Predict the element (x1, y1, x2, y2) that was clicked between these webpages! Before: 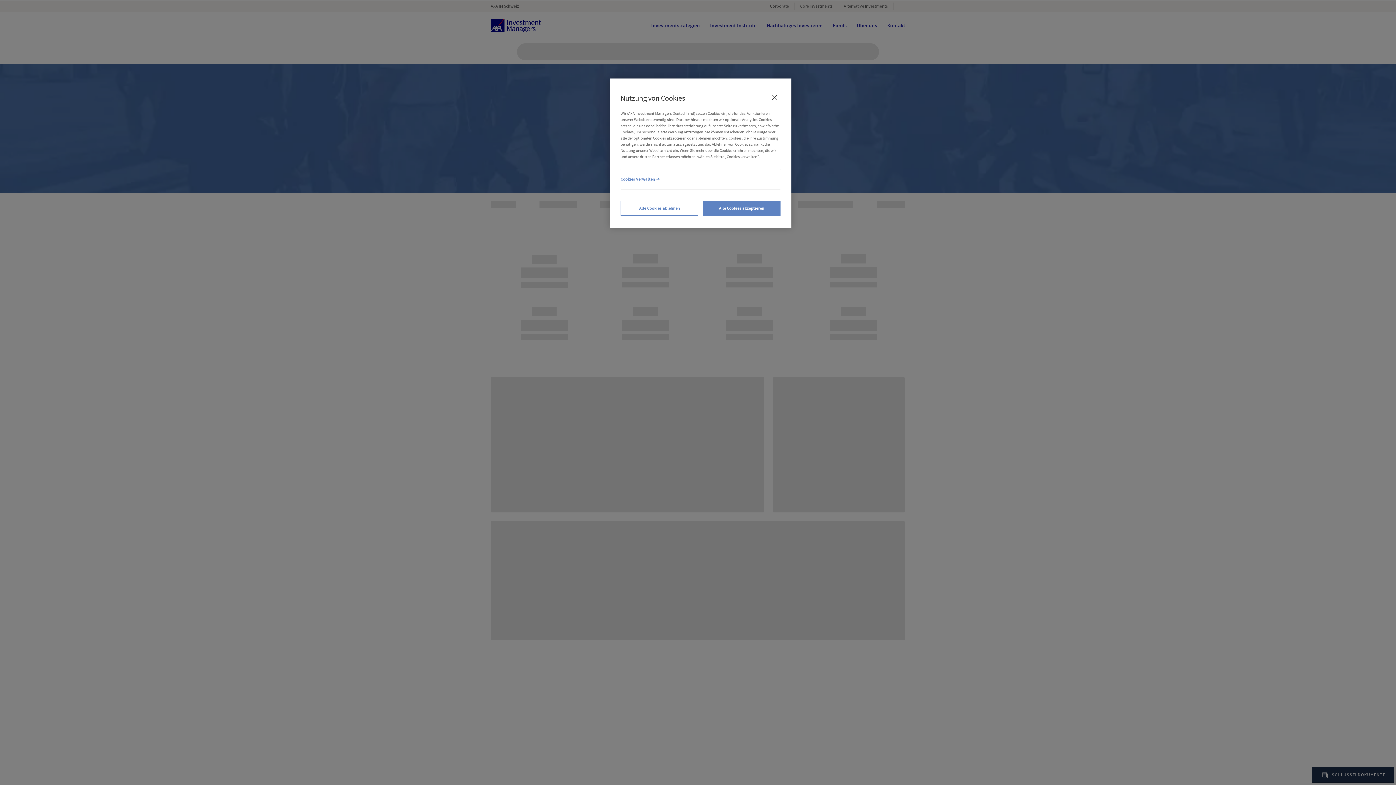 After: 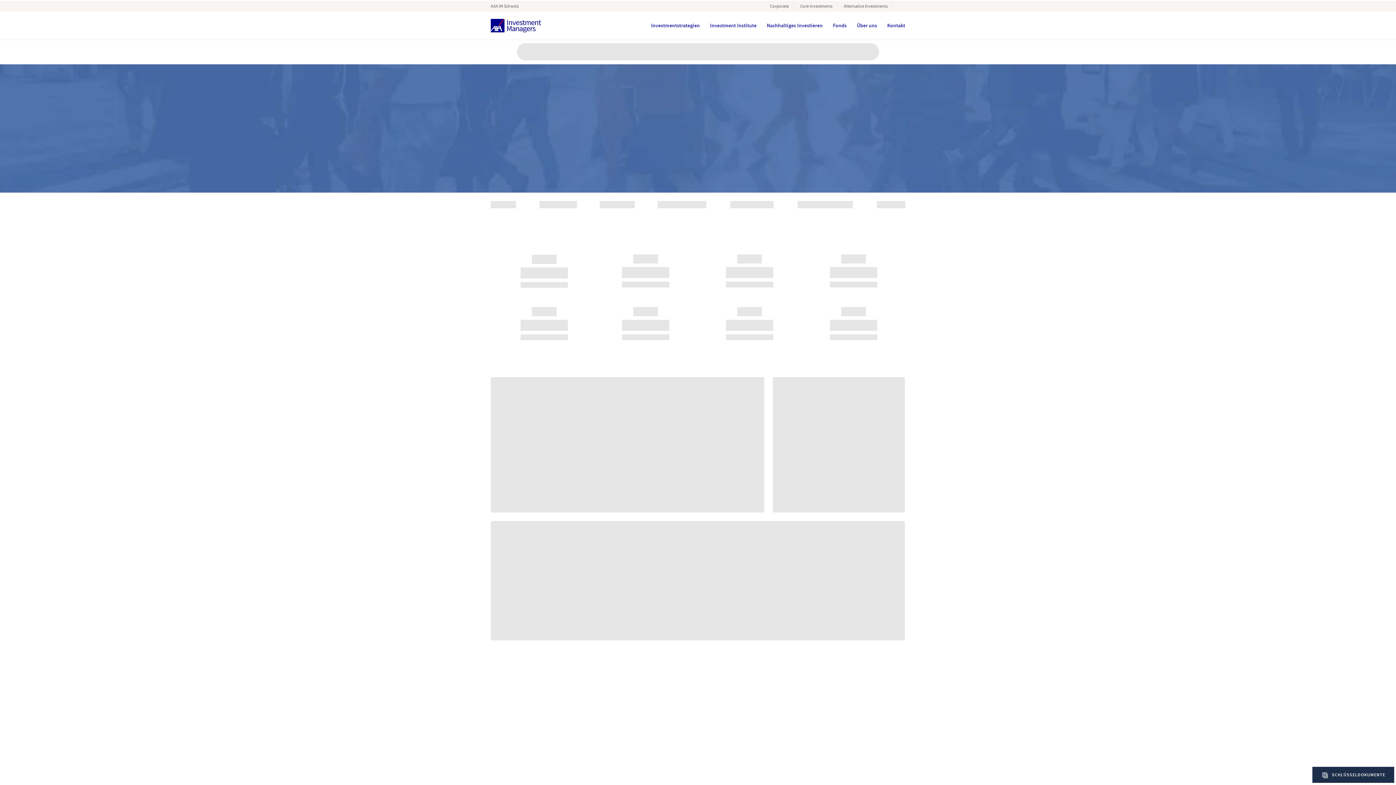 Action: label: Alle Cookies ablehnen bbox: (620, 200, 698, 216)